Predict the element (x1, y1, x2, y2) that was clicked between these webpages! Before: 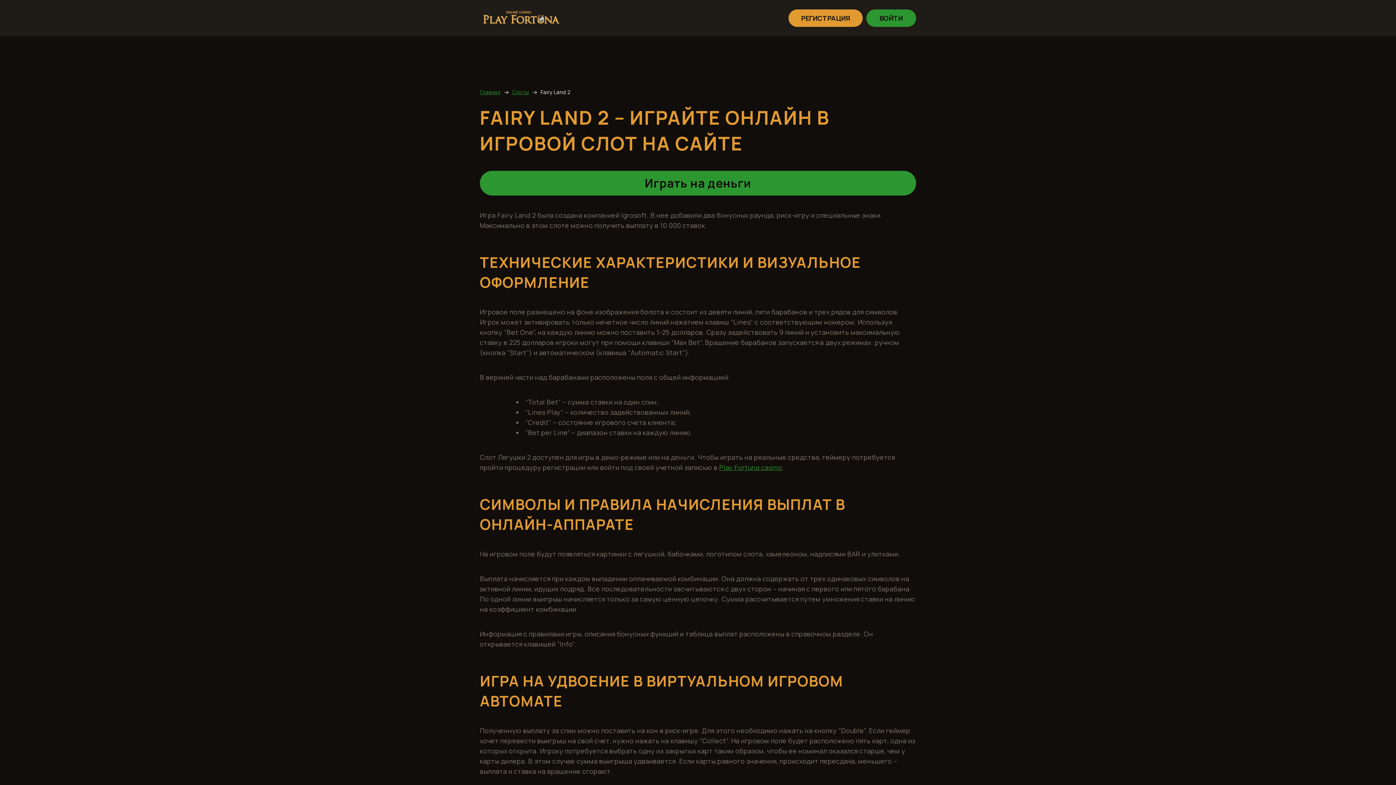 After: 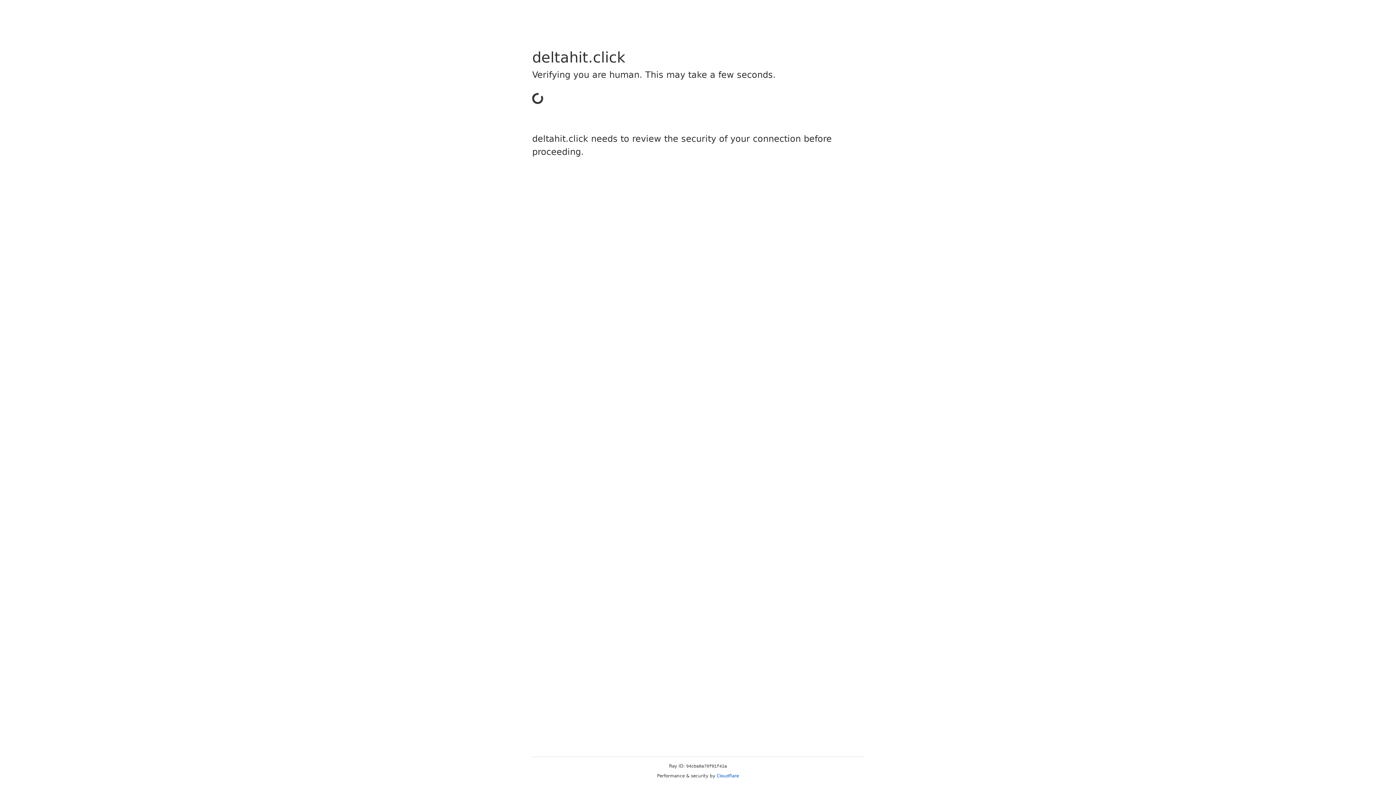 Action: bbox: (788, 9, 862, 26) label: РЕГИСТРАЦИЯ